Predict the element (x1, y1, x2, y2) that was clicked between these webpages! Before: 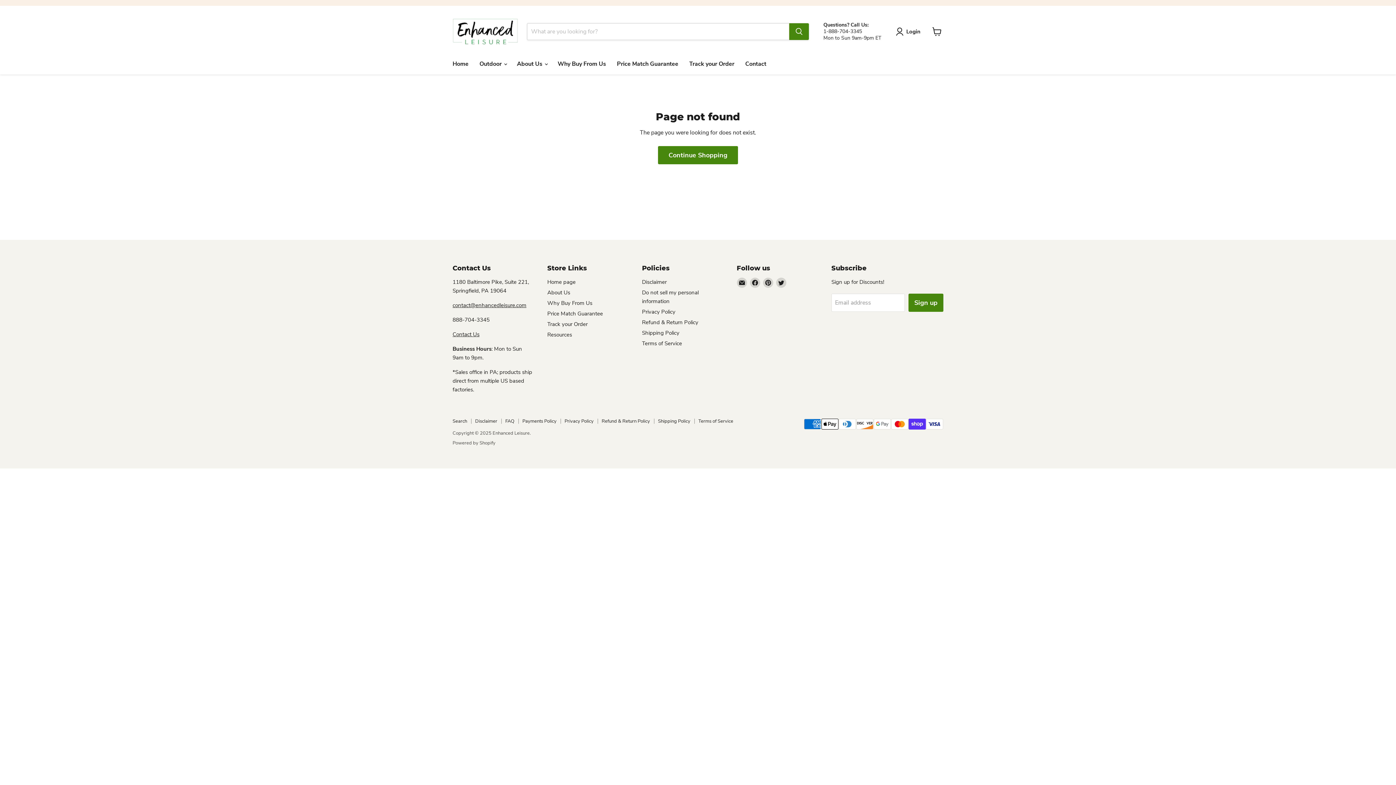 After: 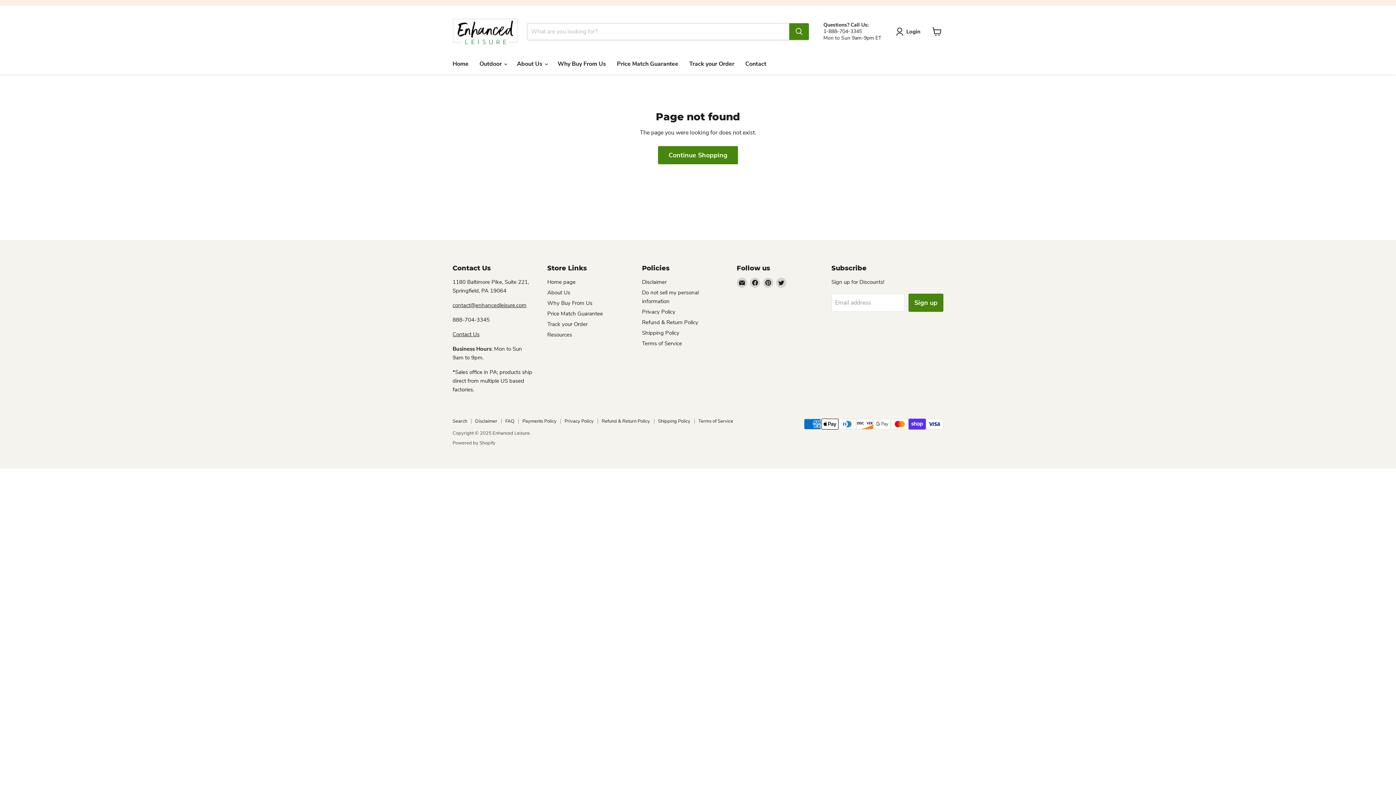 Action: bbox: (547, 331, 572, 338) label: Resources